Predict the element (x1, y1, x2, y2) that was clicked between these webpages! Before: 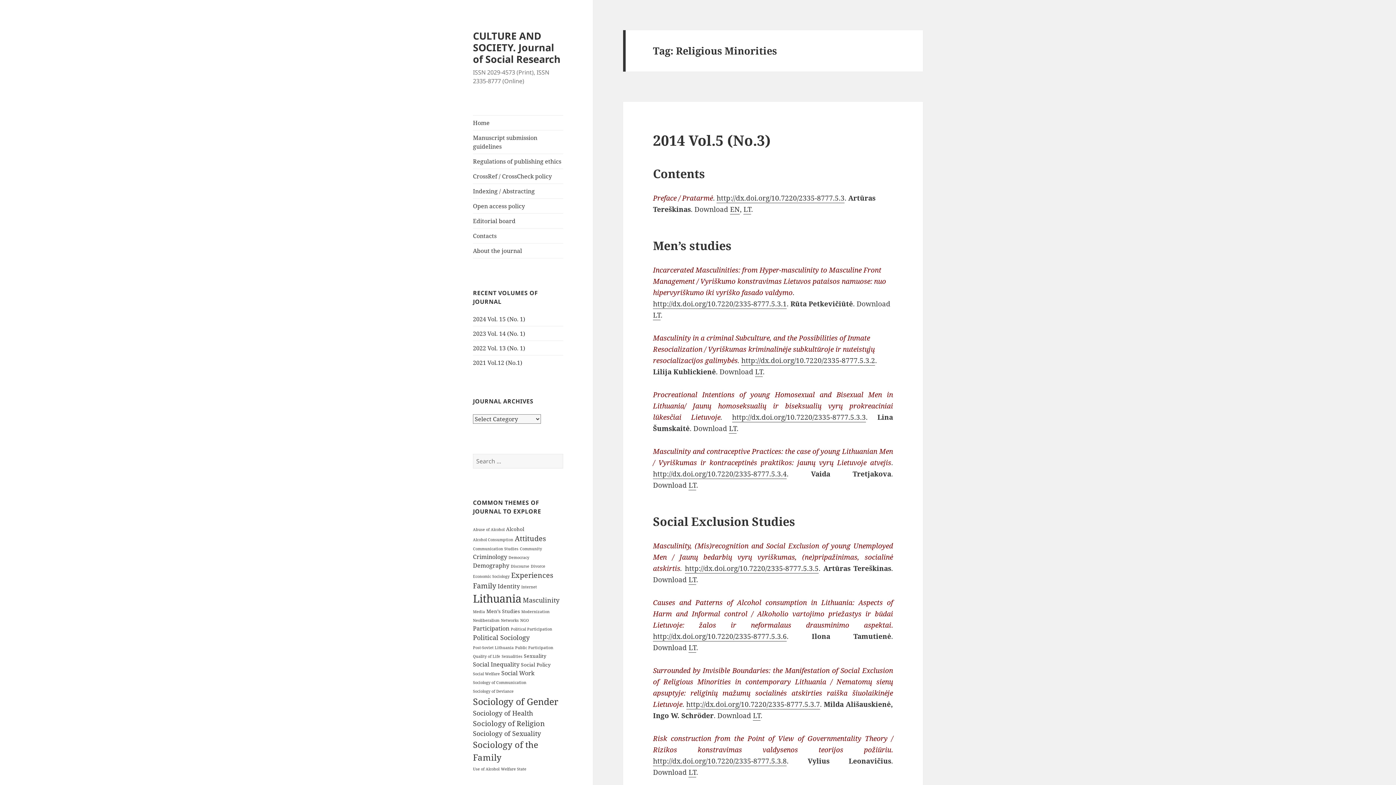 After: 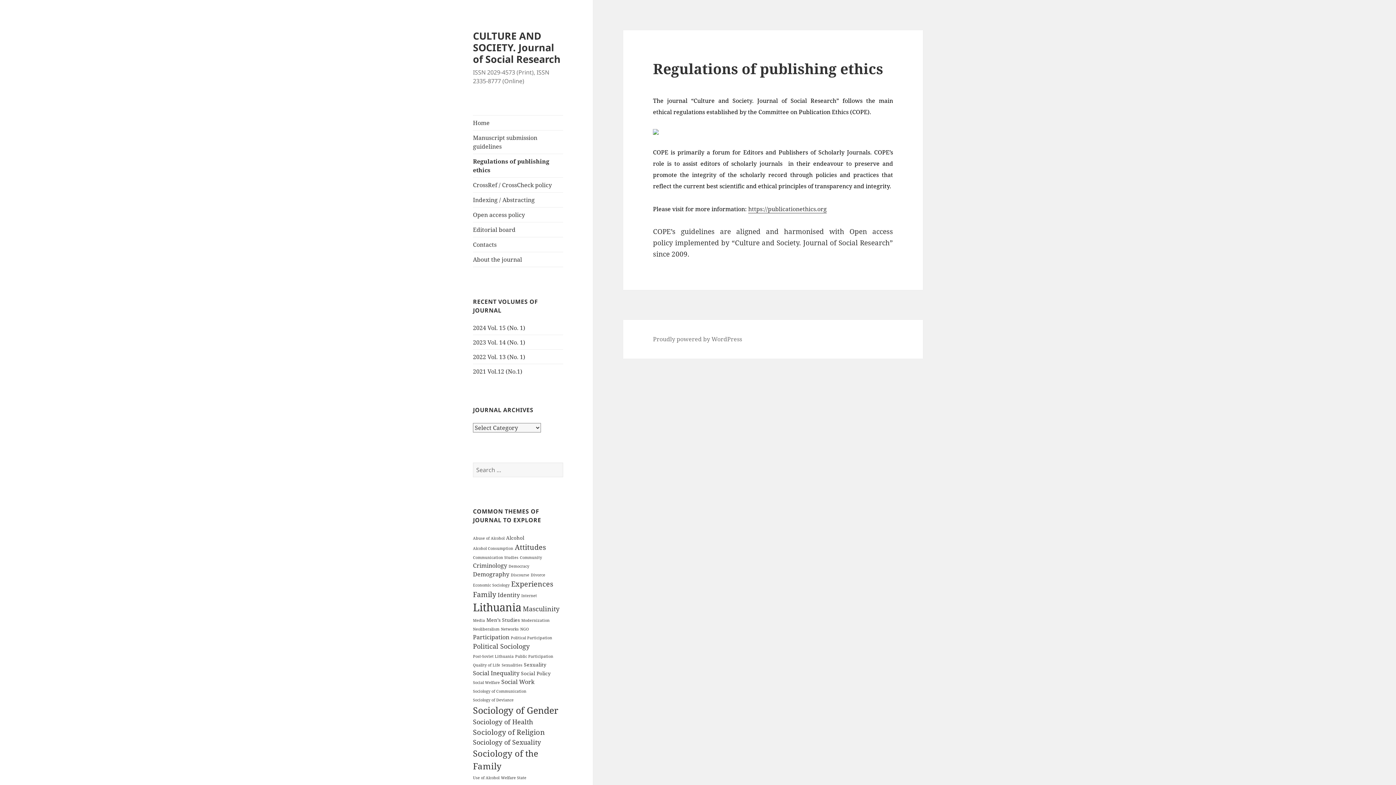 Action: bbox: (473, 154, 563, 168) label: Regulations of publishing ethics